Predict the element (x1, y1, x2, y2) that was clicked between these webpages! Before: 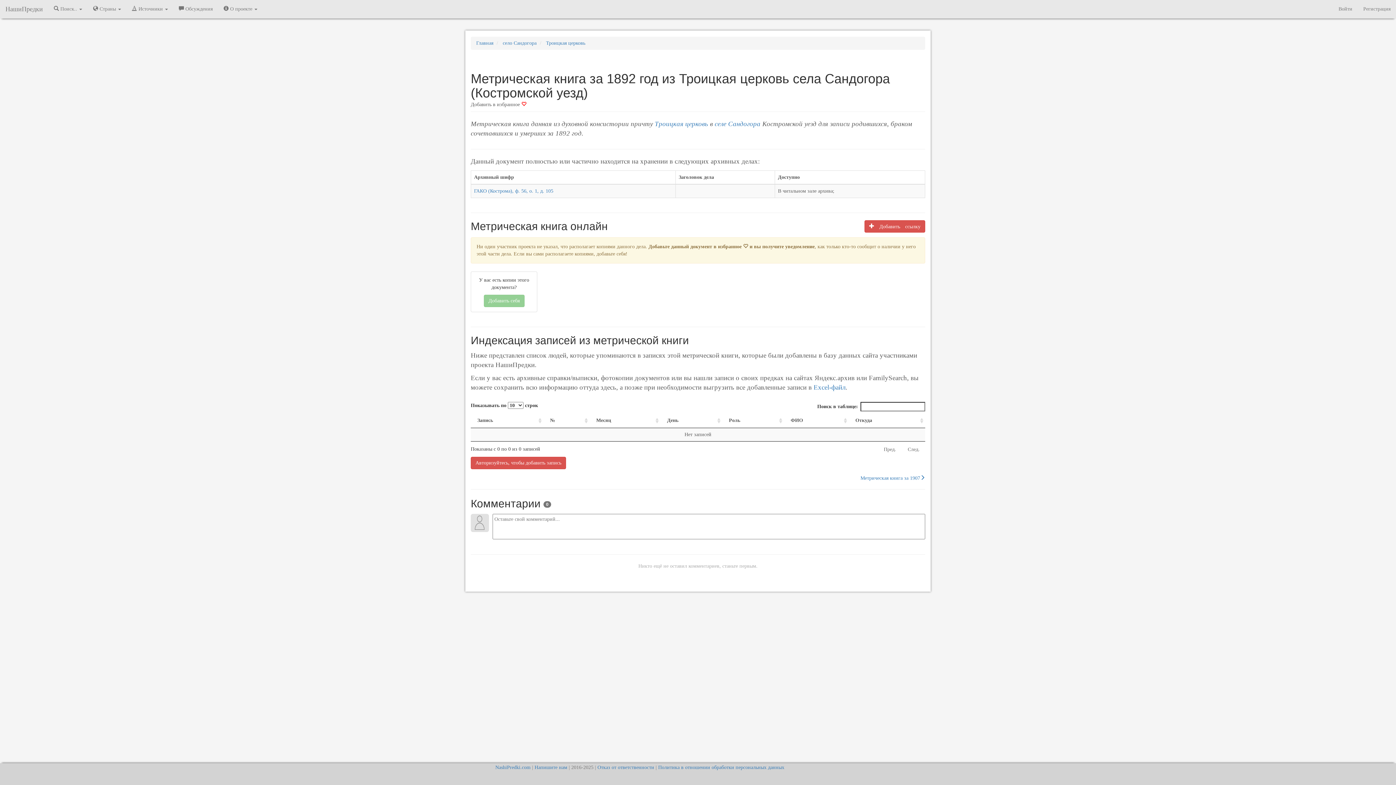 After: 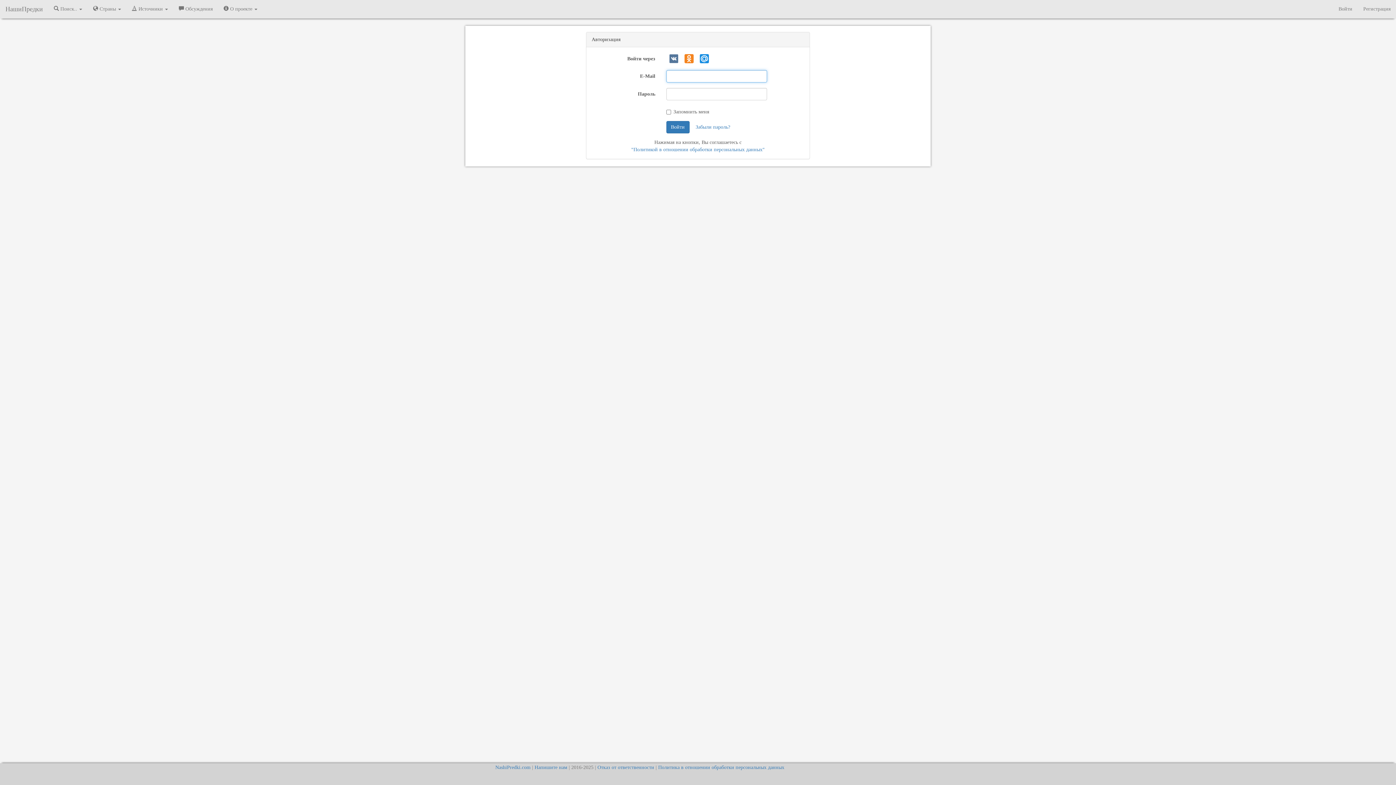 Action: bbox: (1333, 0, 1358, 18) label: Войти